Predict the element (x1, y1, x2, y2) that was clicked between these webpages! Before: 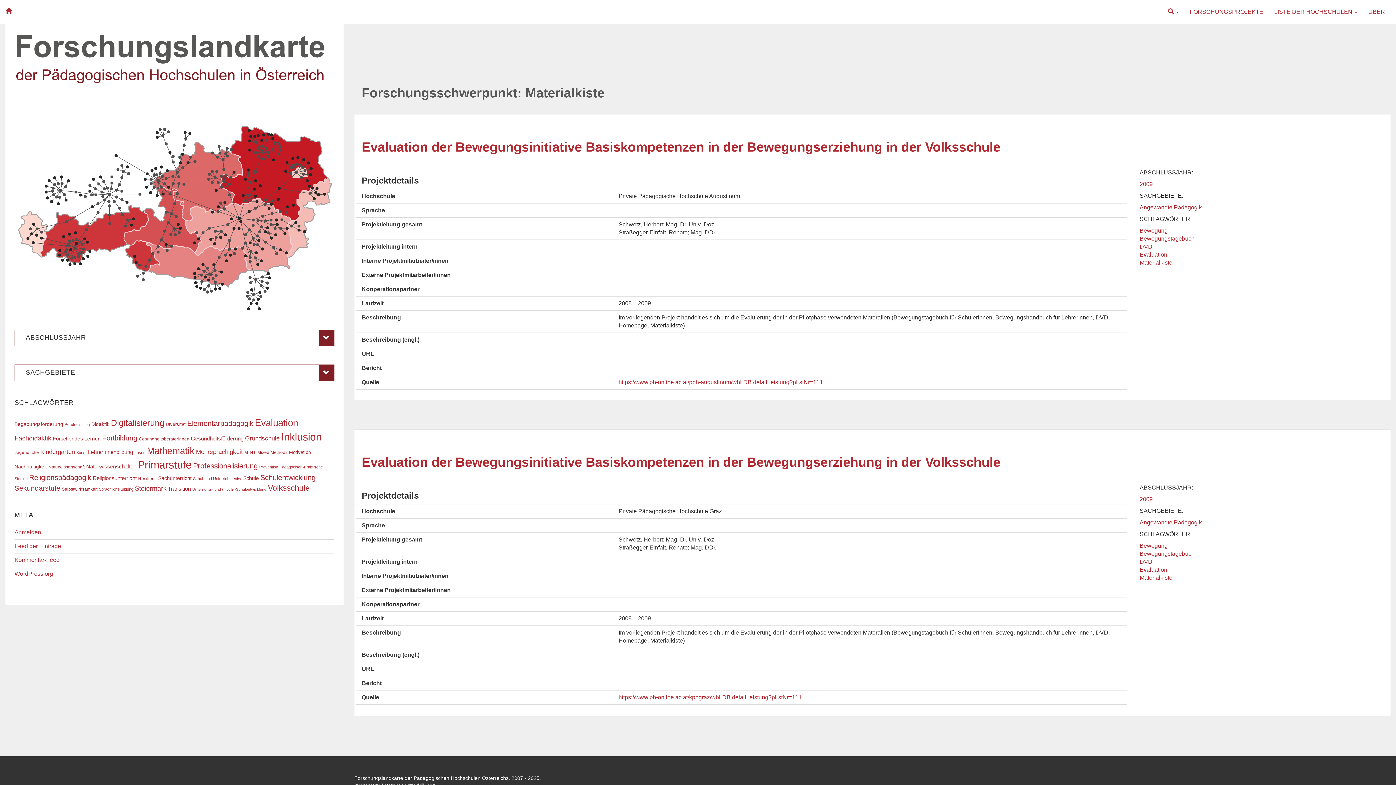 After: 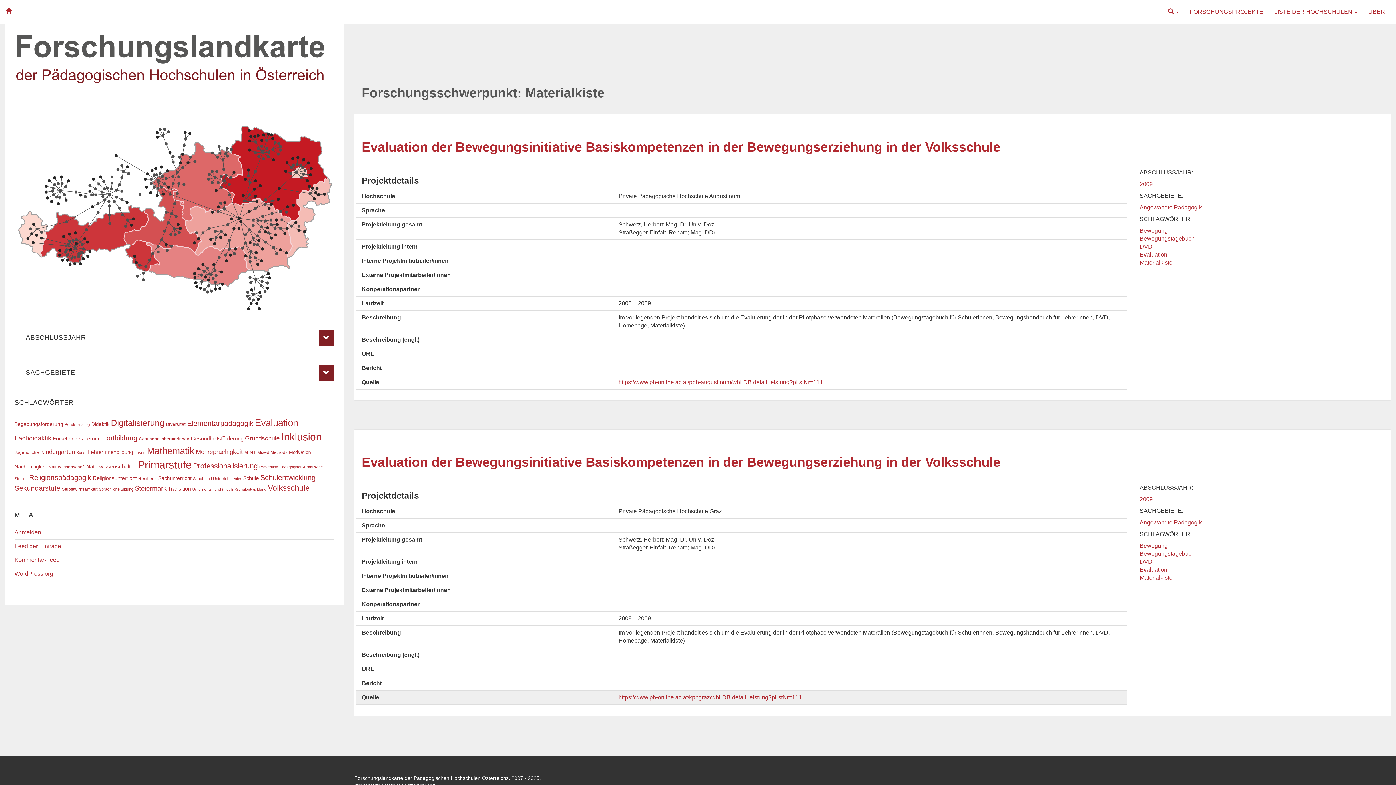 Action: bbox: (618, 694, 802, 700) label: https://www.ph-online.ac.at/kphgraz/wbLDB.detailLeistung?pLstNr=111